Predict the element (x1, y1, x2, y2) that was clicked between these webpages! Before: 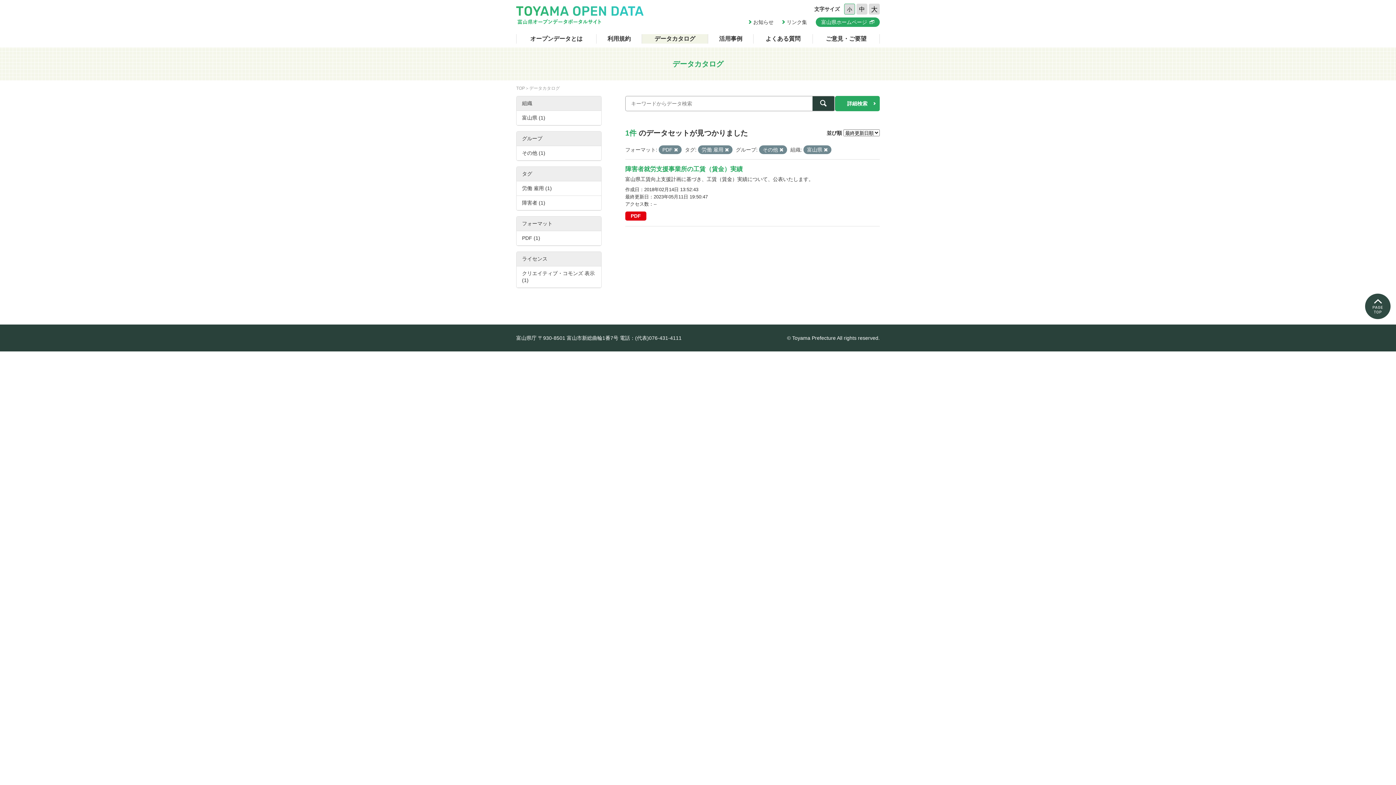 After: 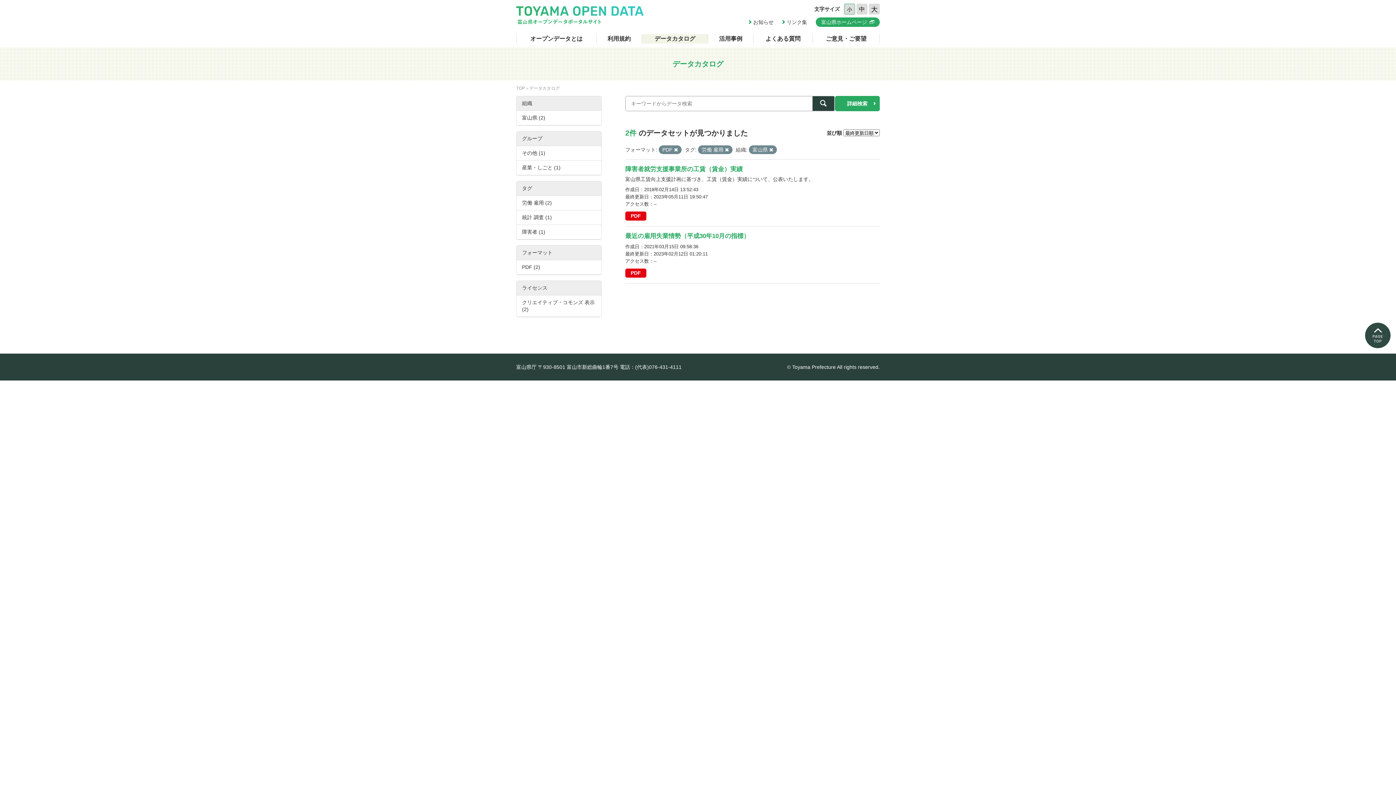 Action: bbox: (779, 146, 783, 152)